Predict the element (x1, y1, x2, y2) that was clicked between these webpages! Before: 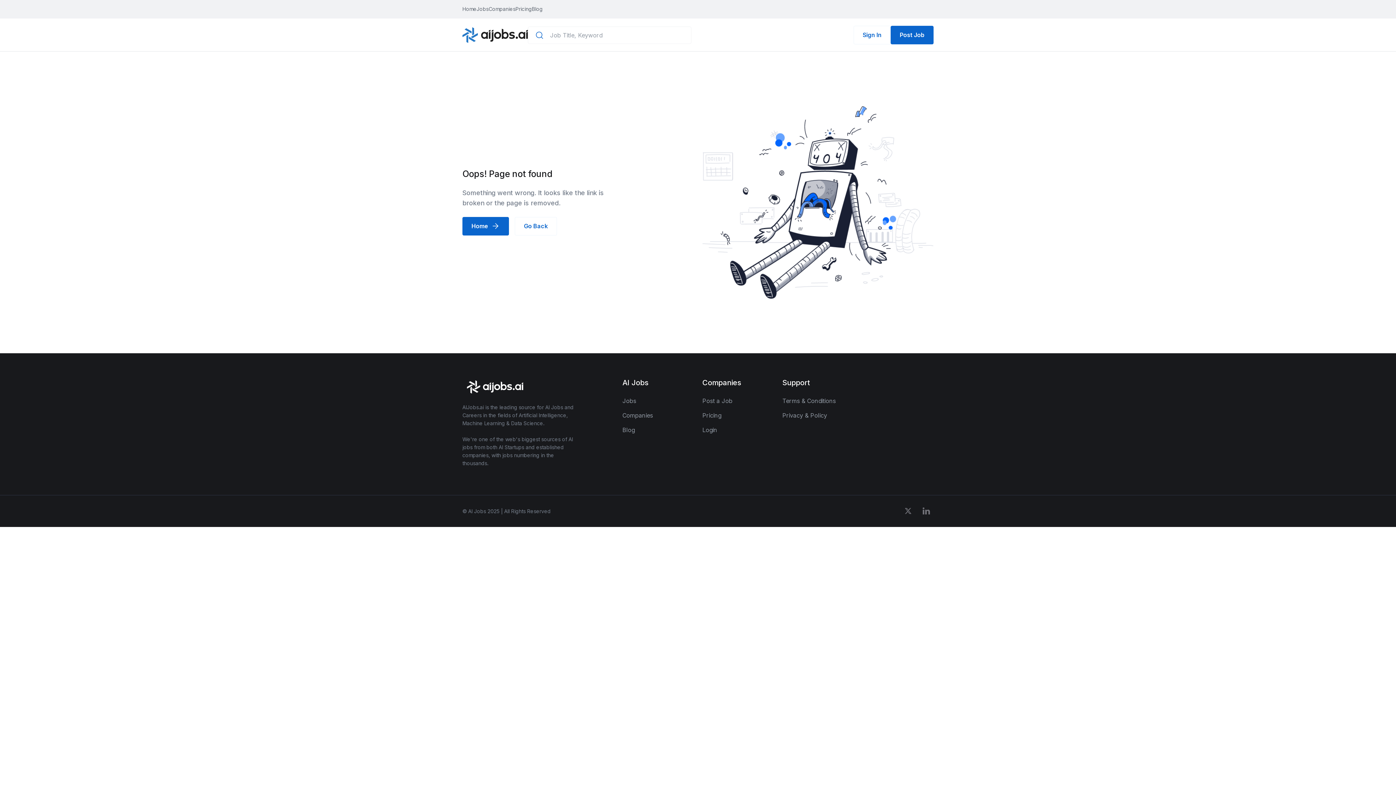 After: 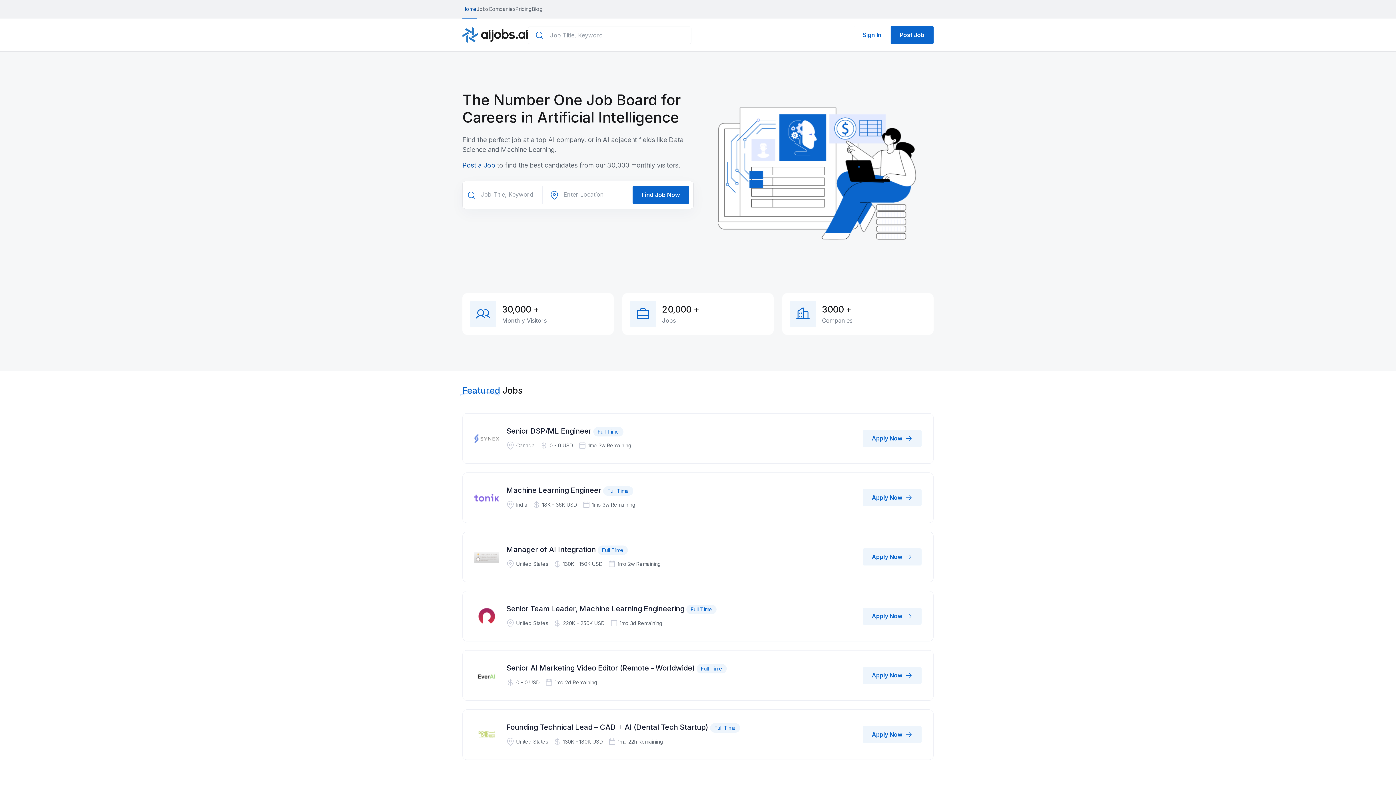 Action: bbox: (462, 376, 613, 396)